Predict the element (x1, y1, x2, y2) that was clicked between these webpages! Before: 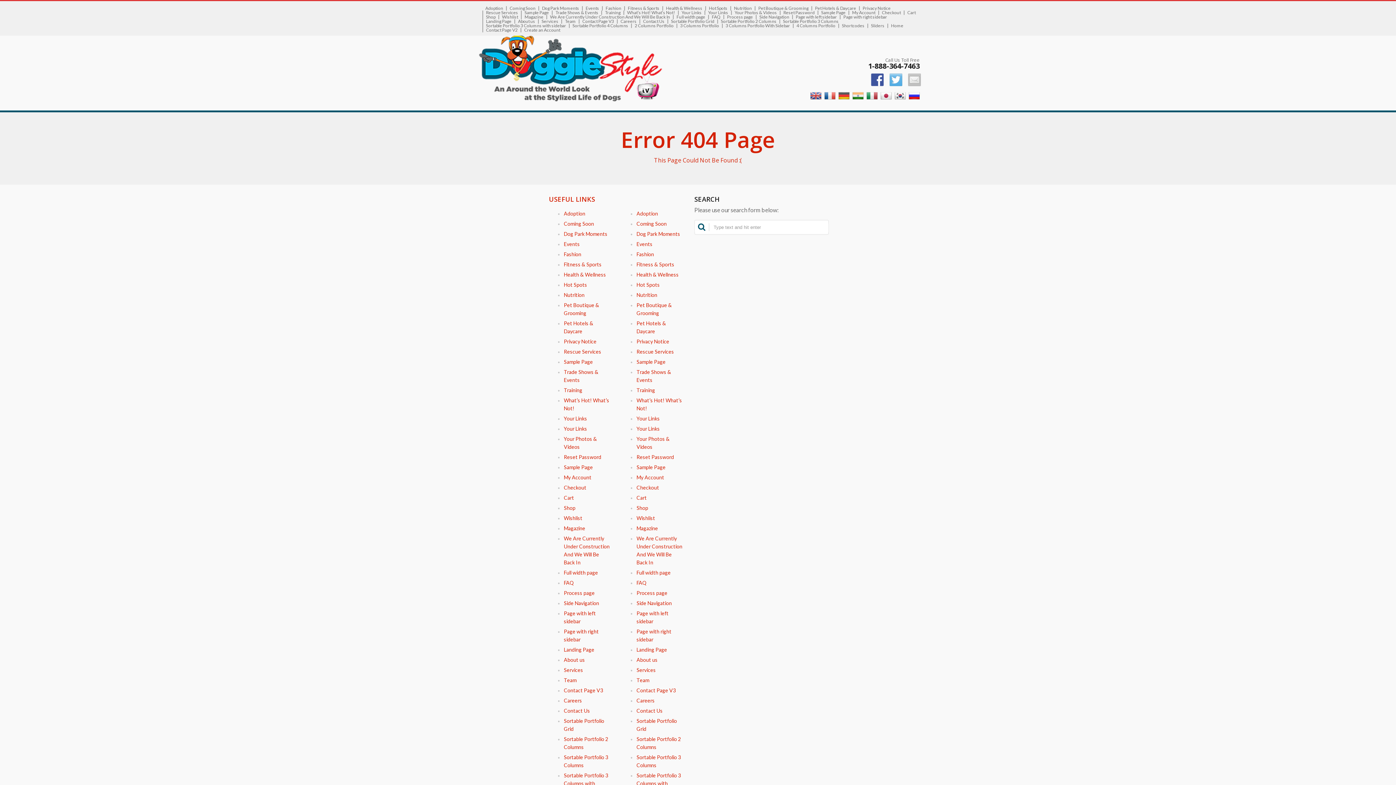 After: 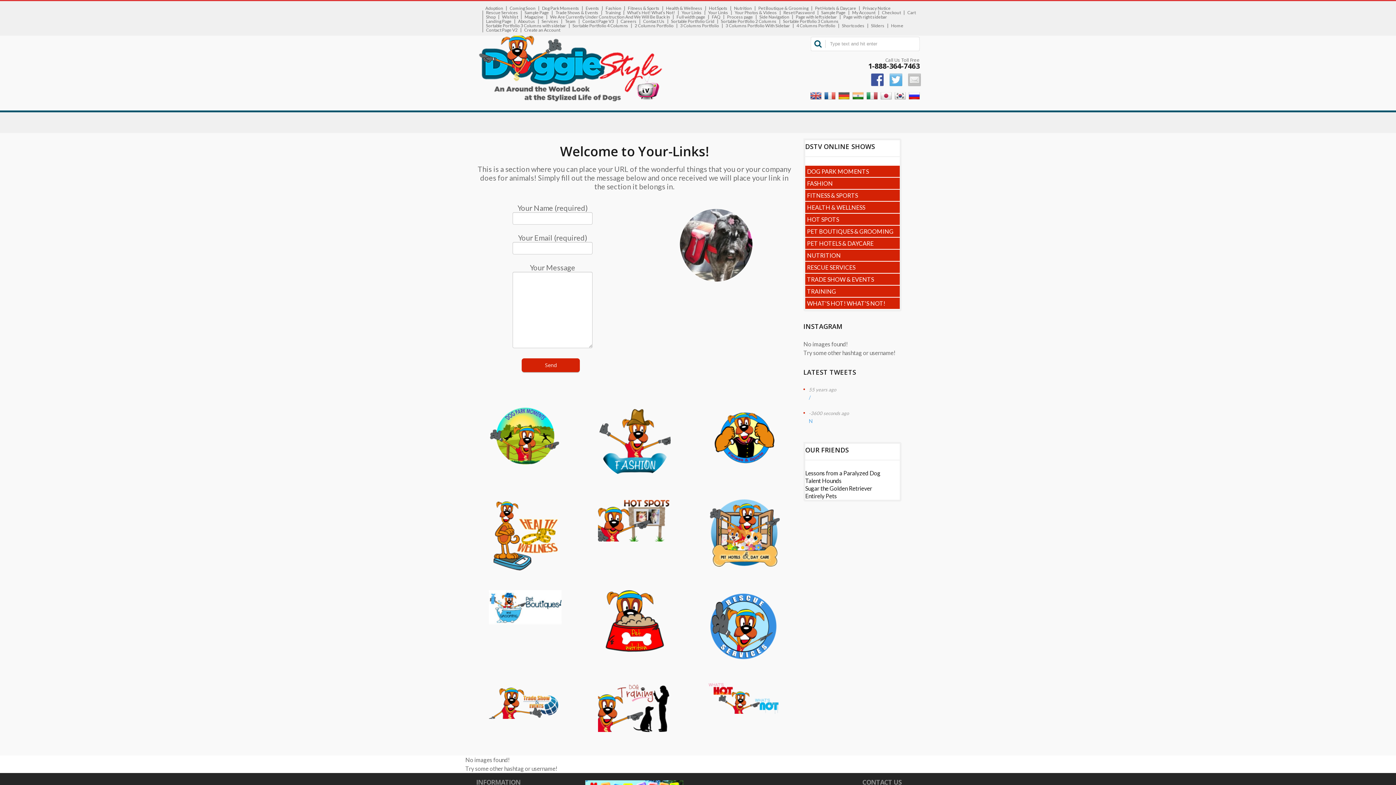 Action: bbox: (636, 425, 660, 432) label: Your Links